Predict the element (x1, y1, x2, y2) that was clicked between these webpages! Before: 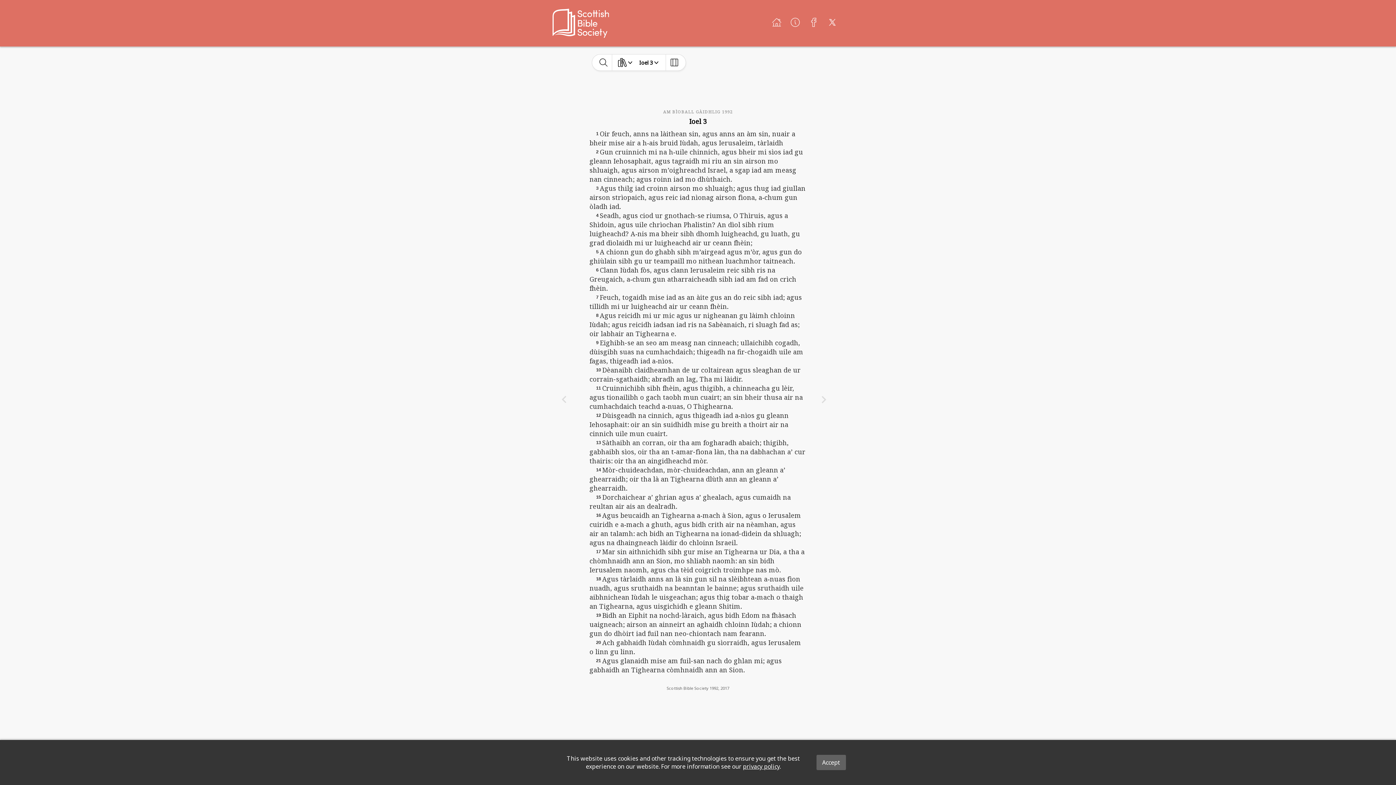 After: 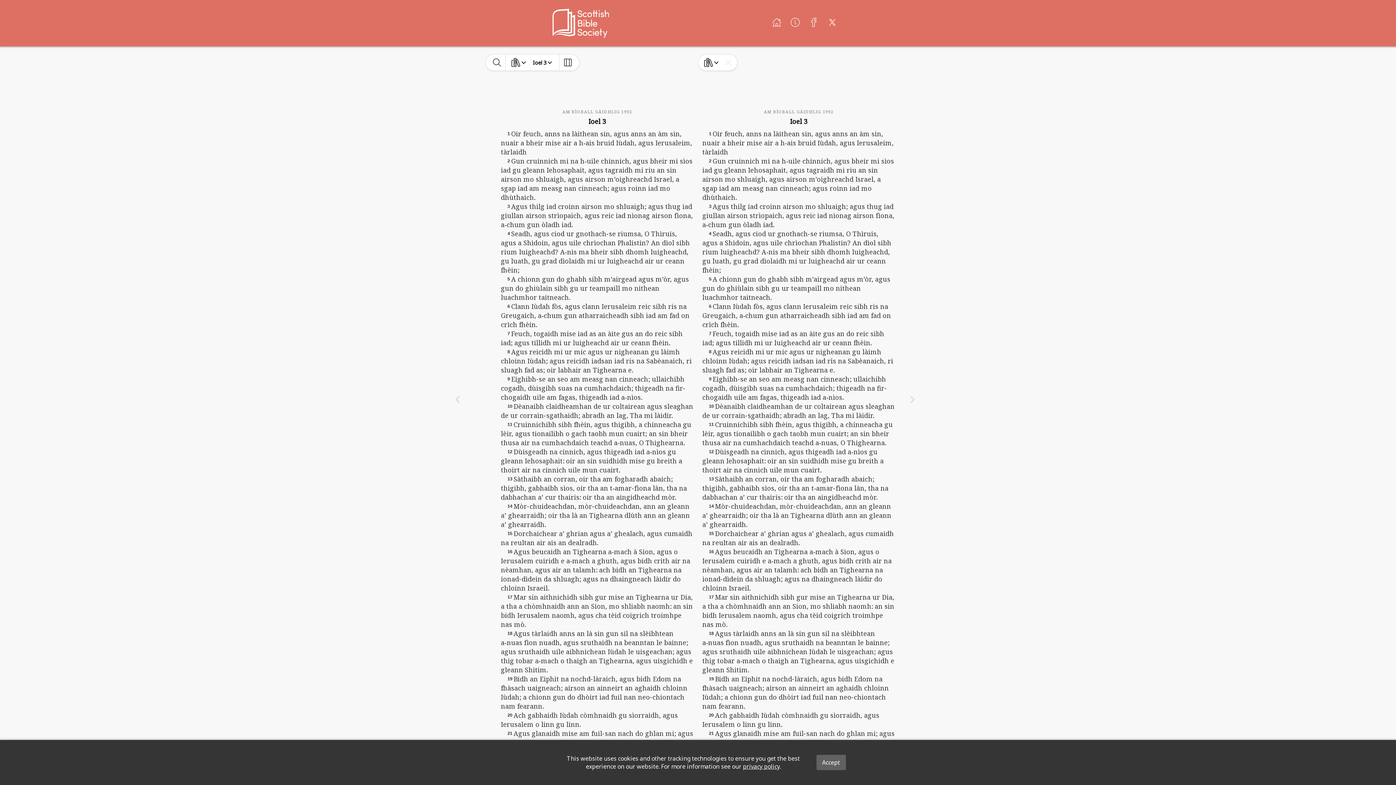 Action: bbox: (665, 54, 682, 70)